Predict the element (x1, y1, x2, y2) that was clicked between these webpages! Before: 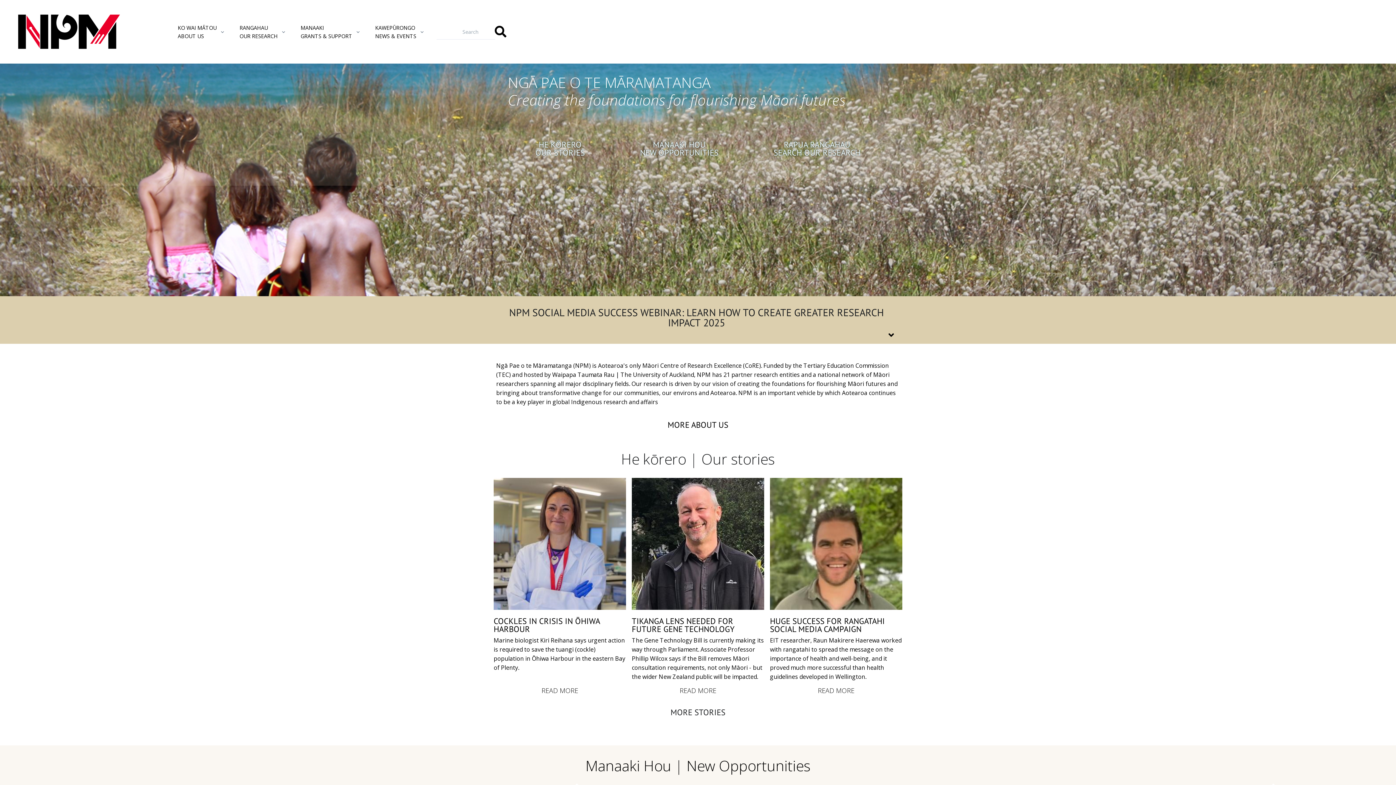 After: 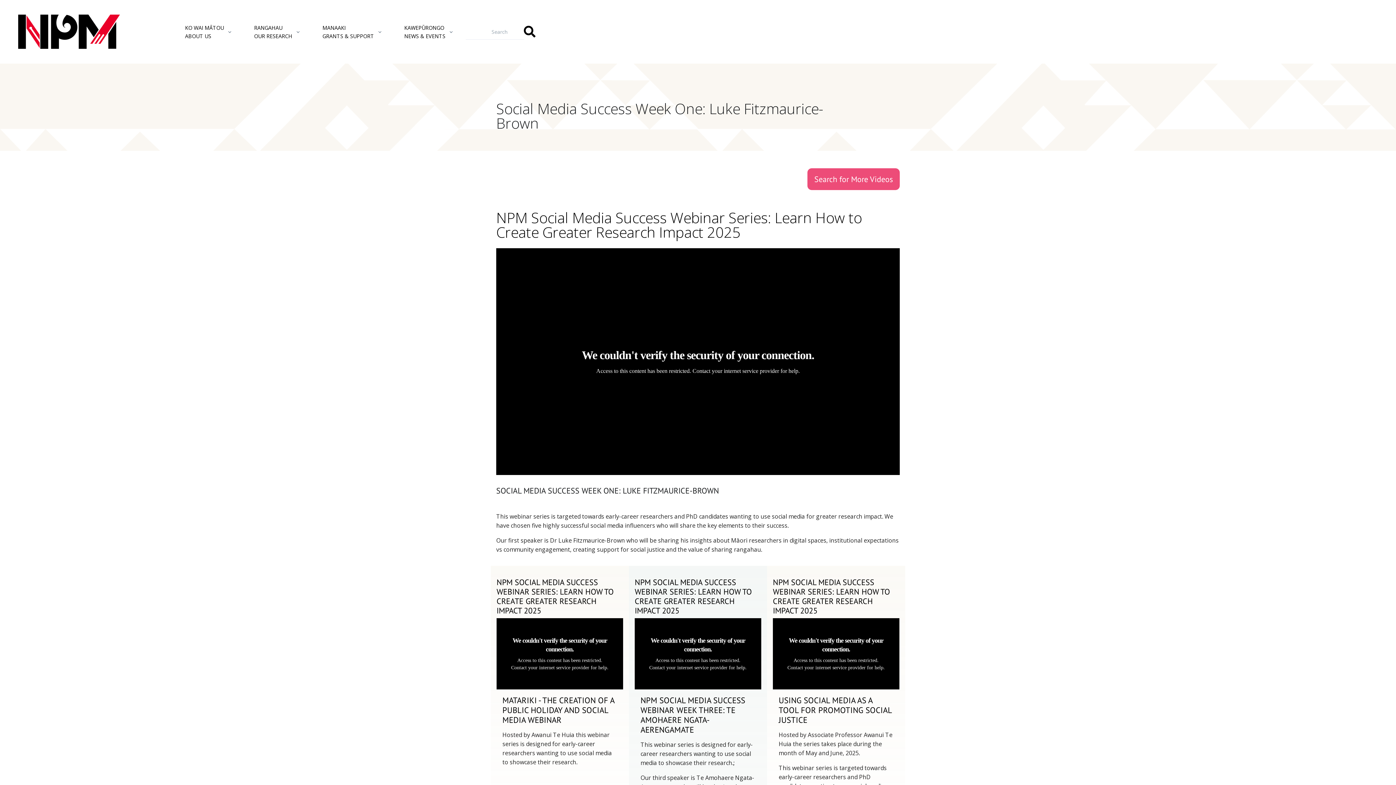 Action: bbox: (496, 301, 896, 330) label: NPM SOCIAL MEDIA SUCCESS WEBINAR: LEARN HOW TO CREATE GREATER RESEARCH IMPACT 2025